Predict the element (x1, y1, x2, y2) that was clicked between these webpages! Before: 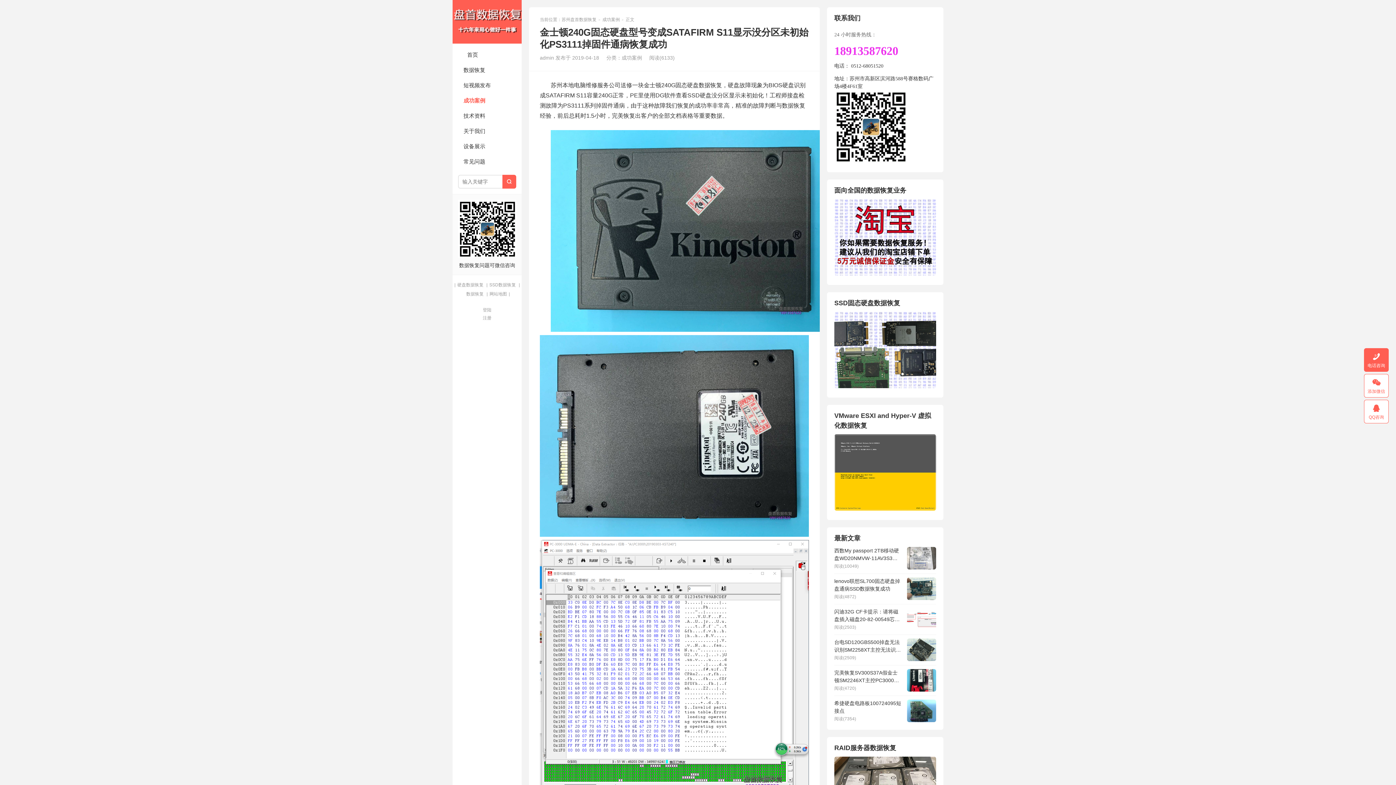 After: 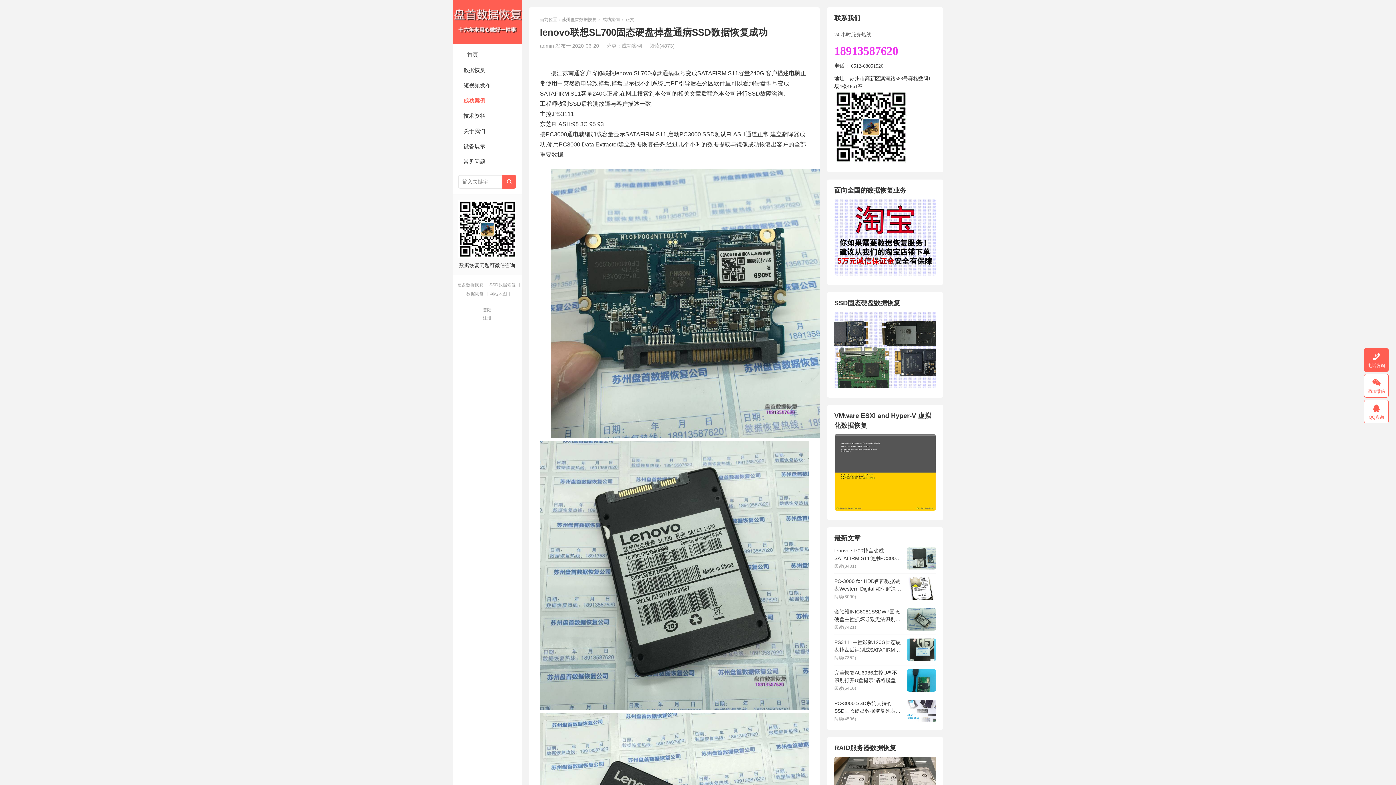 Action: bbox: (834, 574, 936, 604) label: lenovo联想SL700固态硬盘掉盘通病SSD数据恢复成功
阅读(4872)